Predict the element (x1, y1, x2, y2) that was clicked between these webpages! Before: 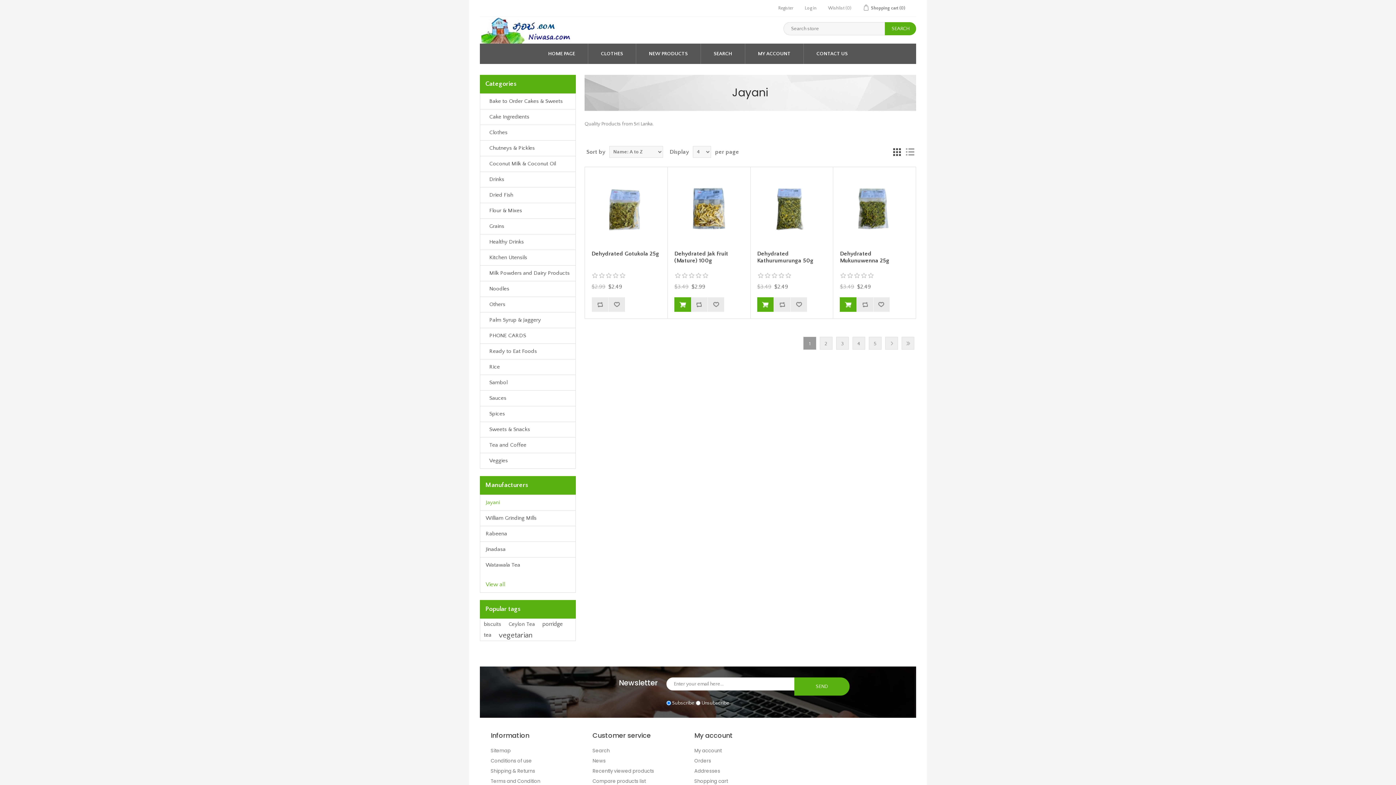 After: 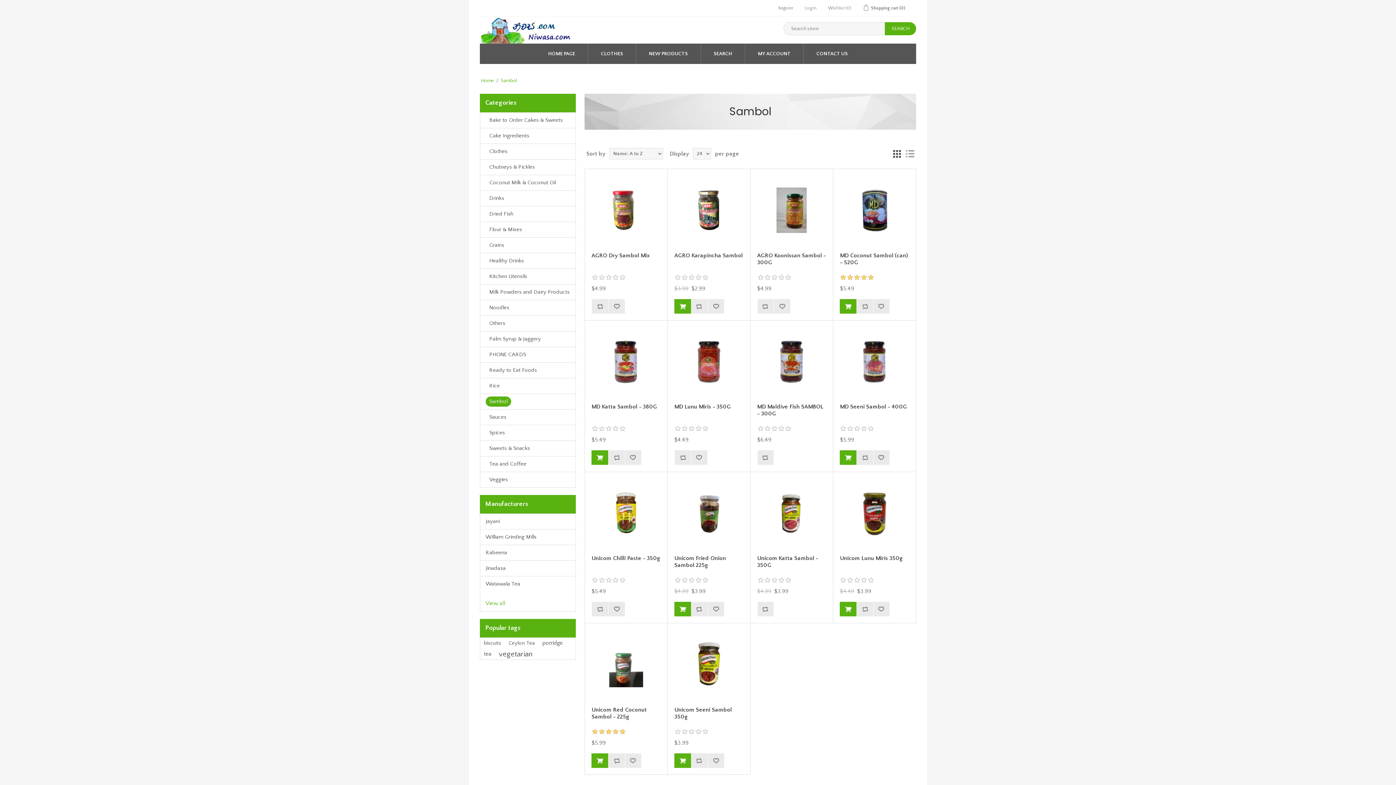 Action: label: Sambol bbox: (485, 377, 511, 388)